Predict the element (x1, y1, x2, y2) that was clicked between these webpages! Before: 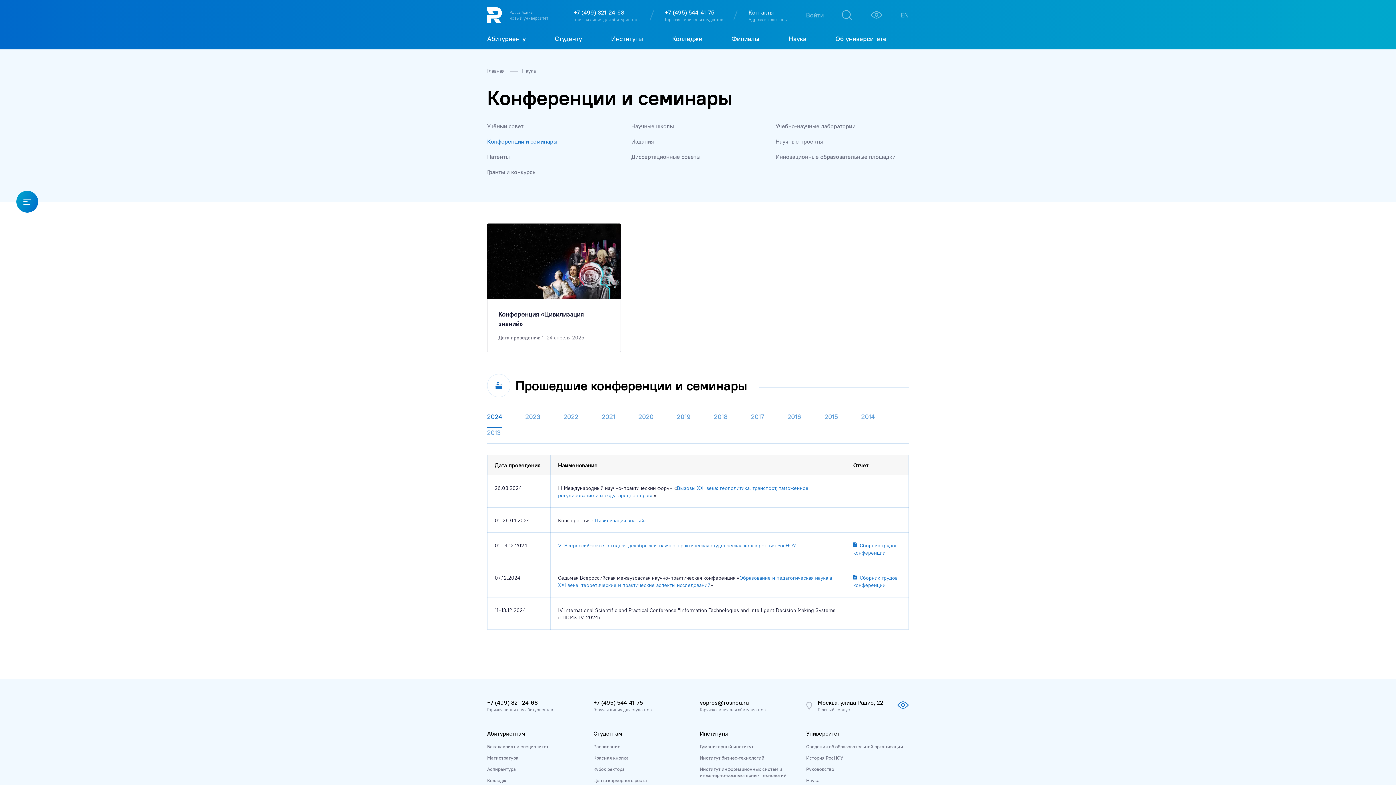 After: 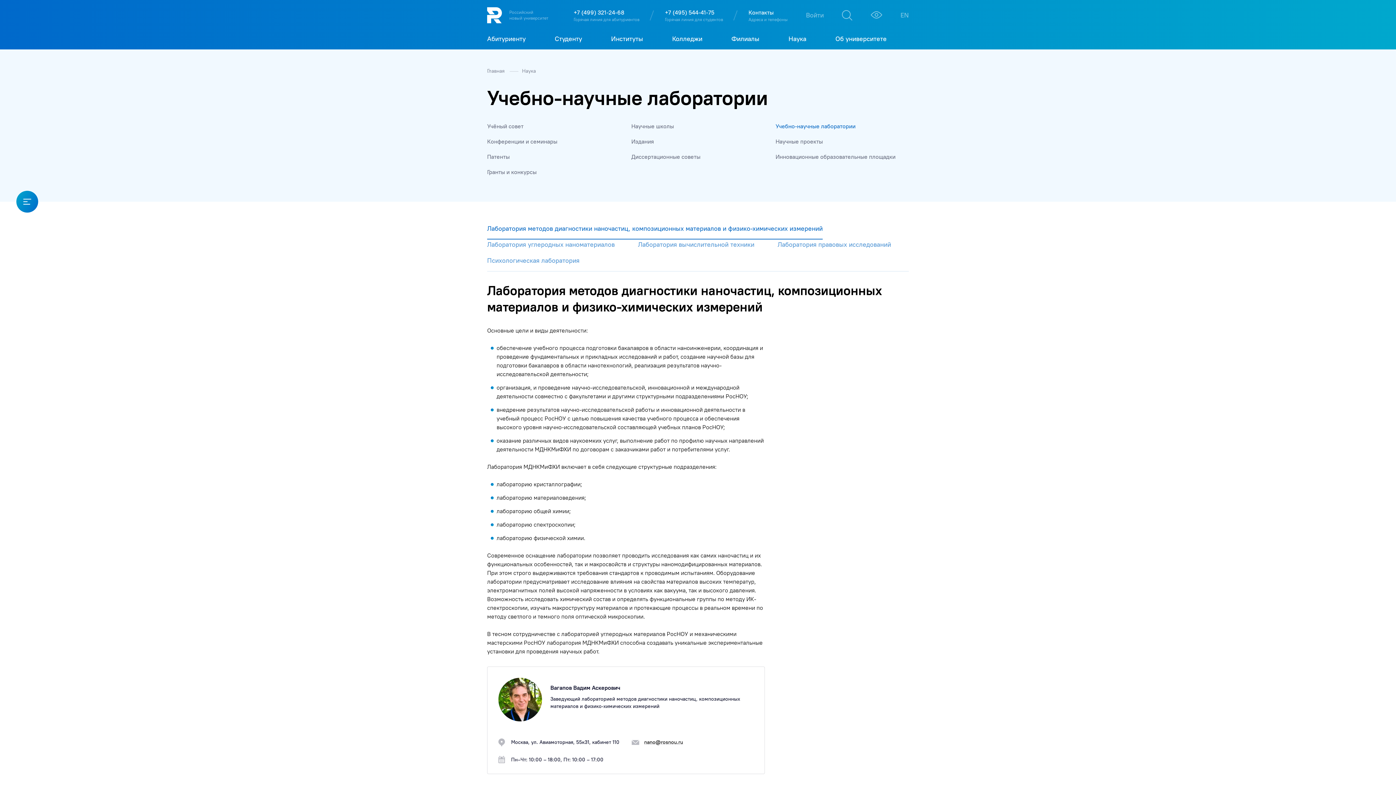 Action: label: Учебно-научные лаборатории bbox: (775, 121, 855, 130)